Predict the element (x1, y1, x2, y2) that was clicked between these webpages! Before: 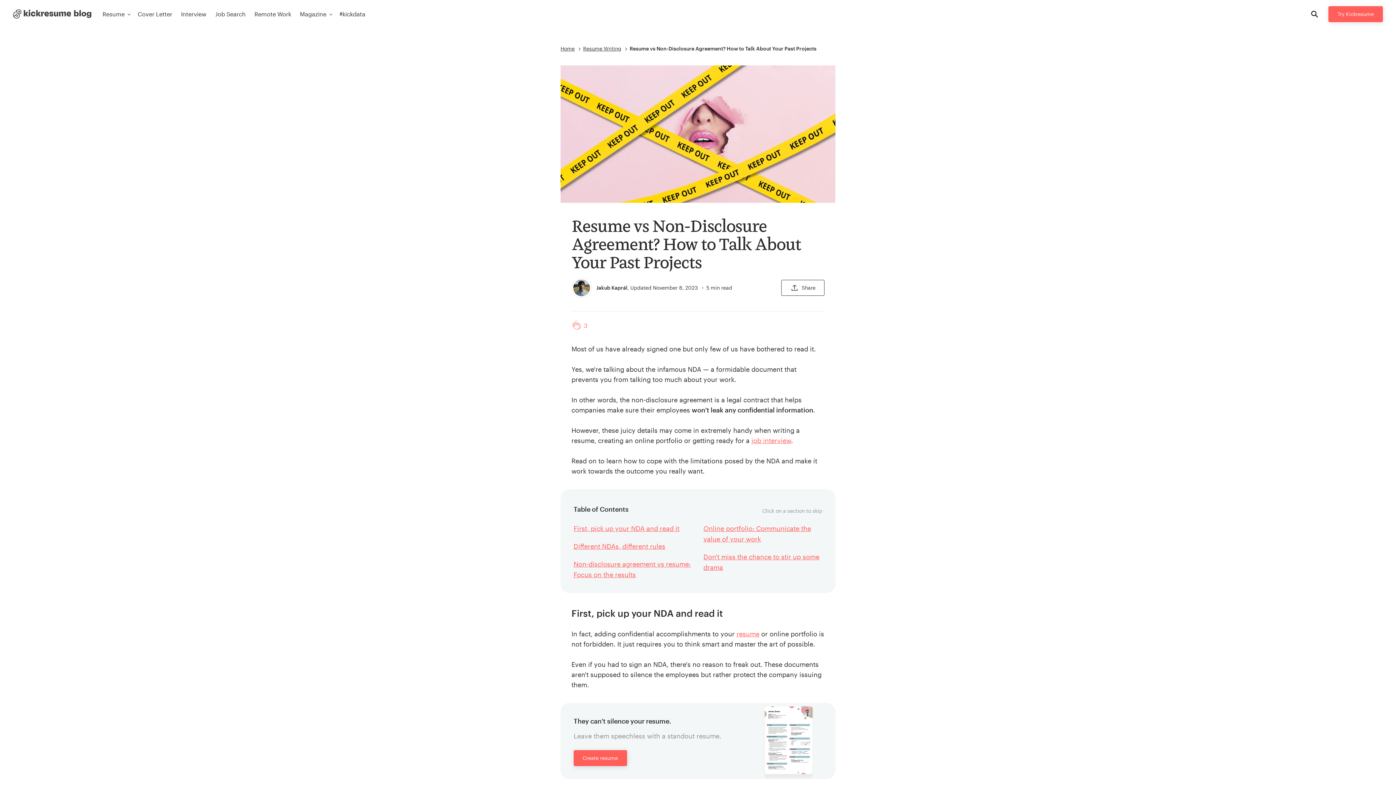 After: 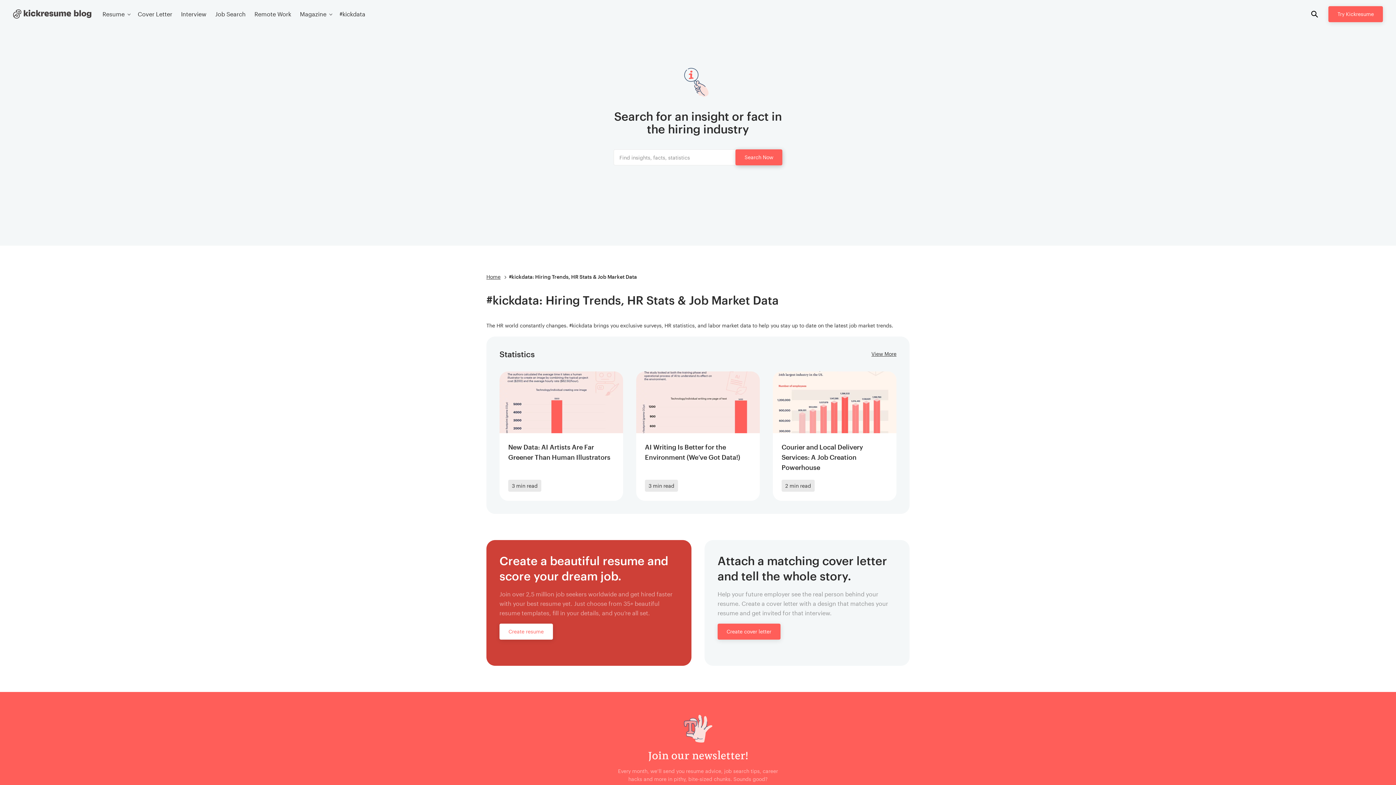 Action: label: #kickdata bbox: (335, 4, 369, 23)